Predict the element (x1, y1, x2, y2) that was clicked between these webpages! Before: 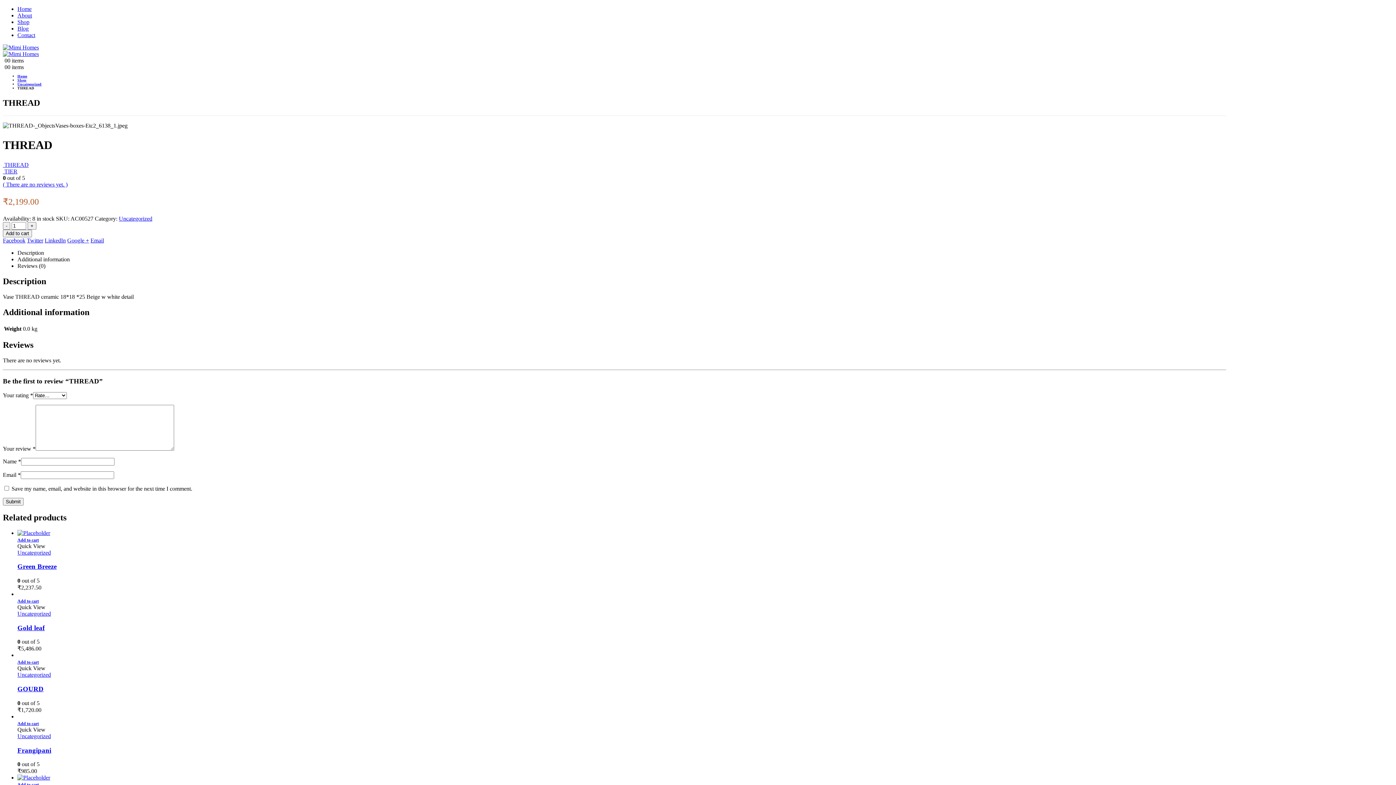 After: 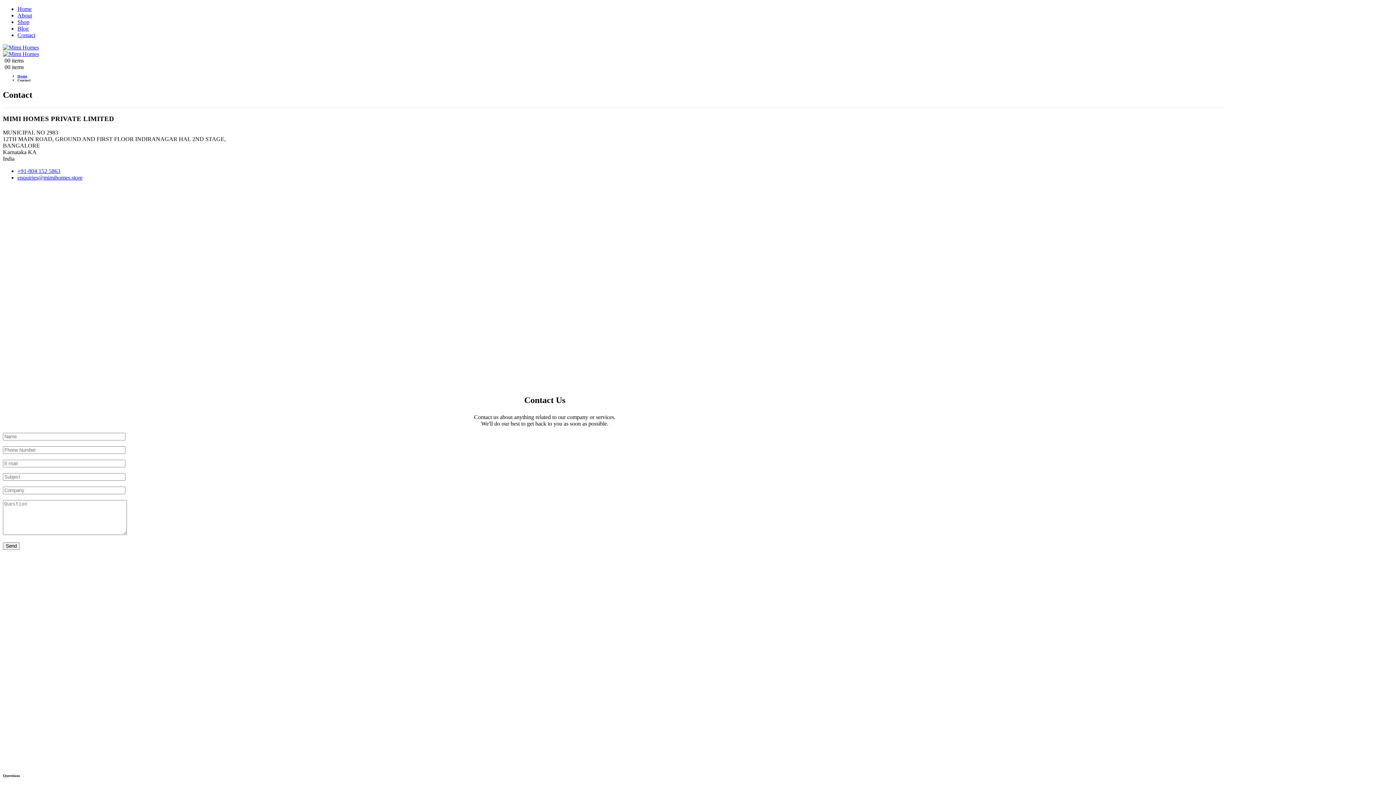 Action: bbox: (17, 32, 35, 38) label: Contact